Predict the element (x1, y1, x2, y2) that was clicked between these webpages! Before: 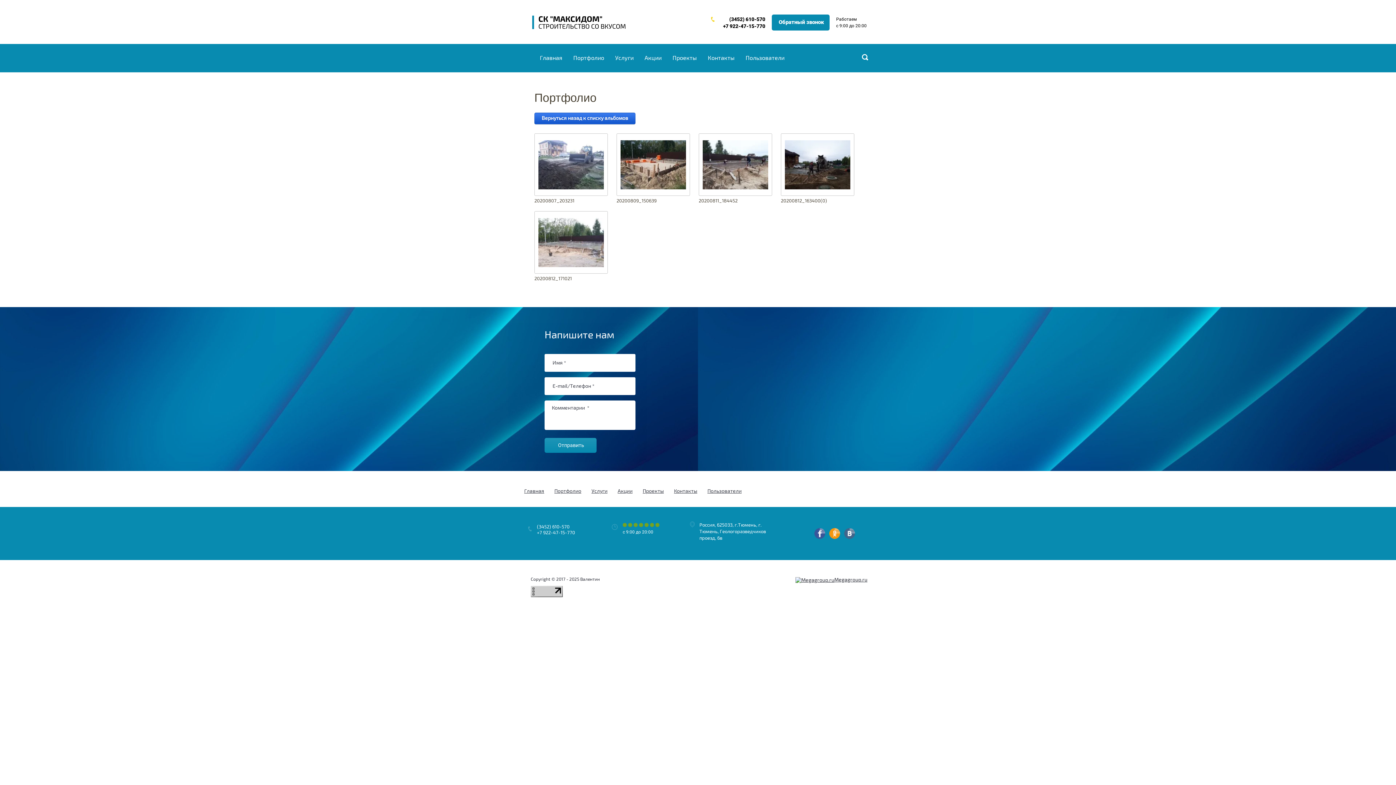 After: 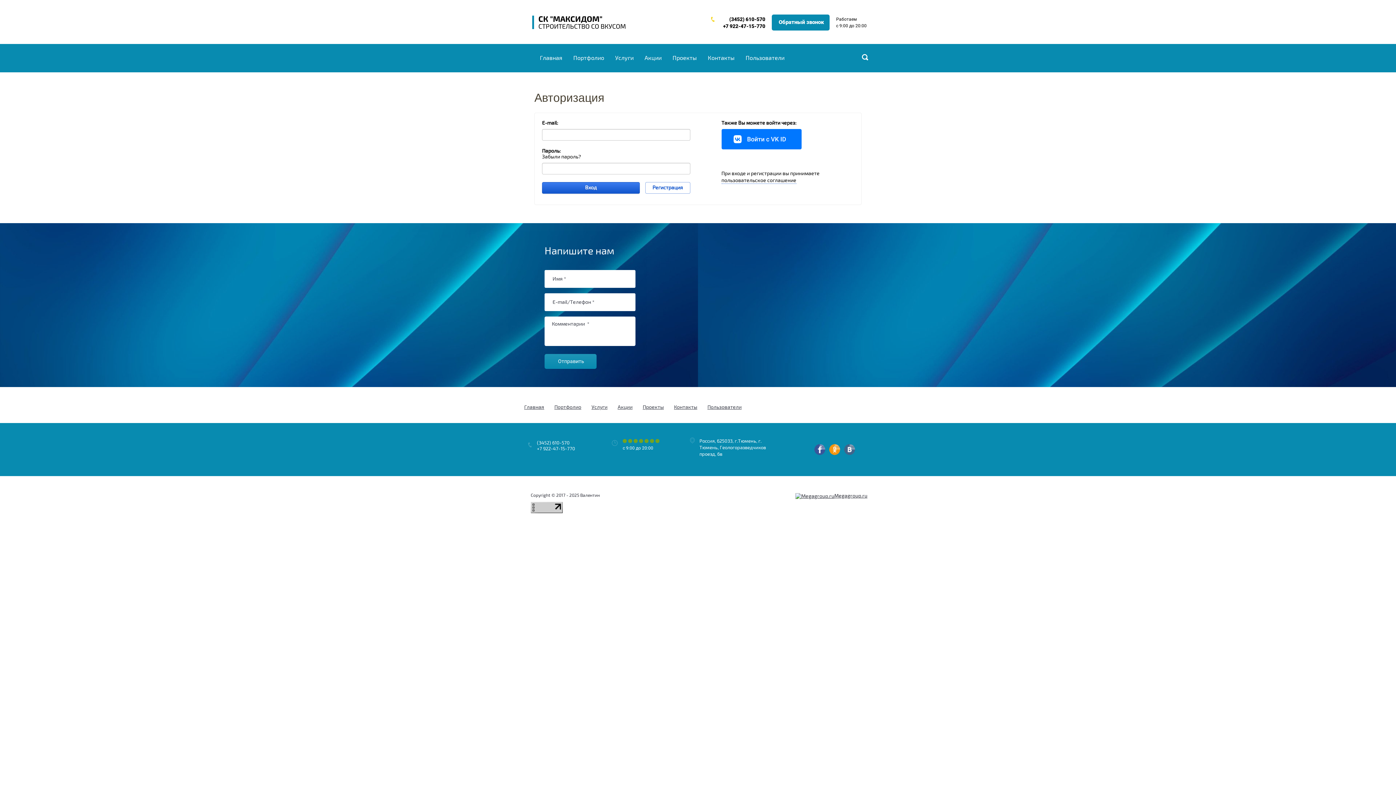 Action: bbox: (707, 488, 741, 494) label: Пользователи